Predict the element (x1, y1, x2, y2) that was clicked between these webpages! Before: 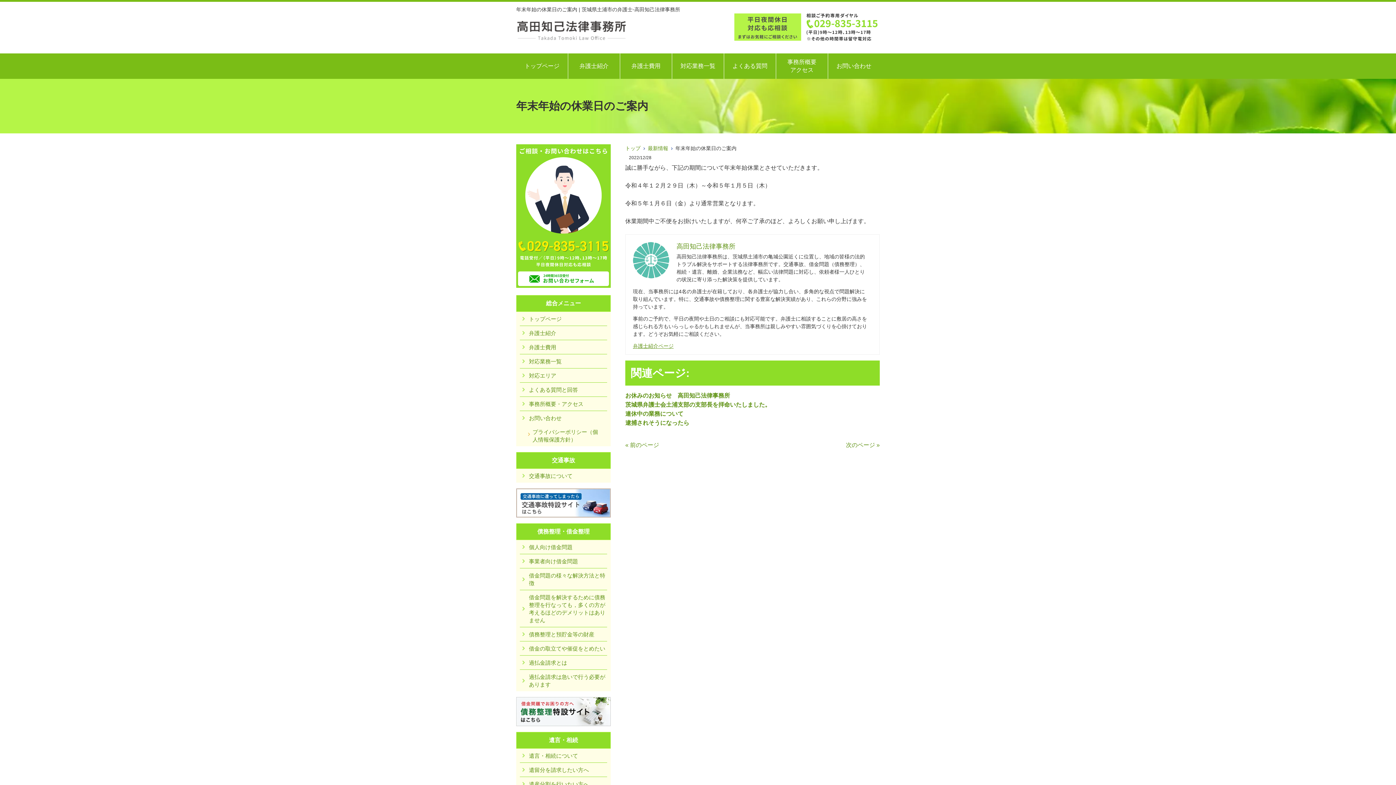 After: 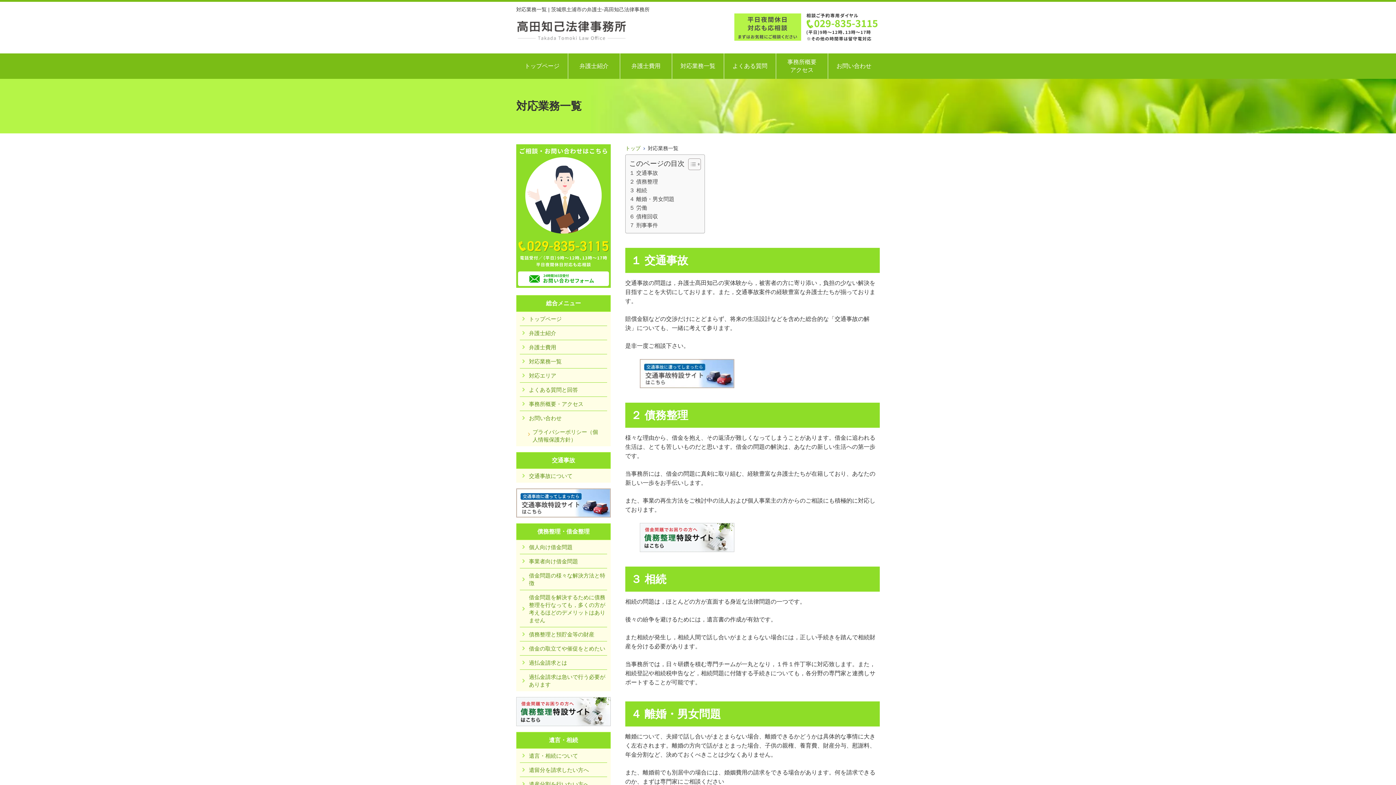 Action: label: 対応業務一覧 bbox: (520, 354, 607, 368)